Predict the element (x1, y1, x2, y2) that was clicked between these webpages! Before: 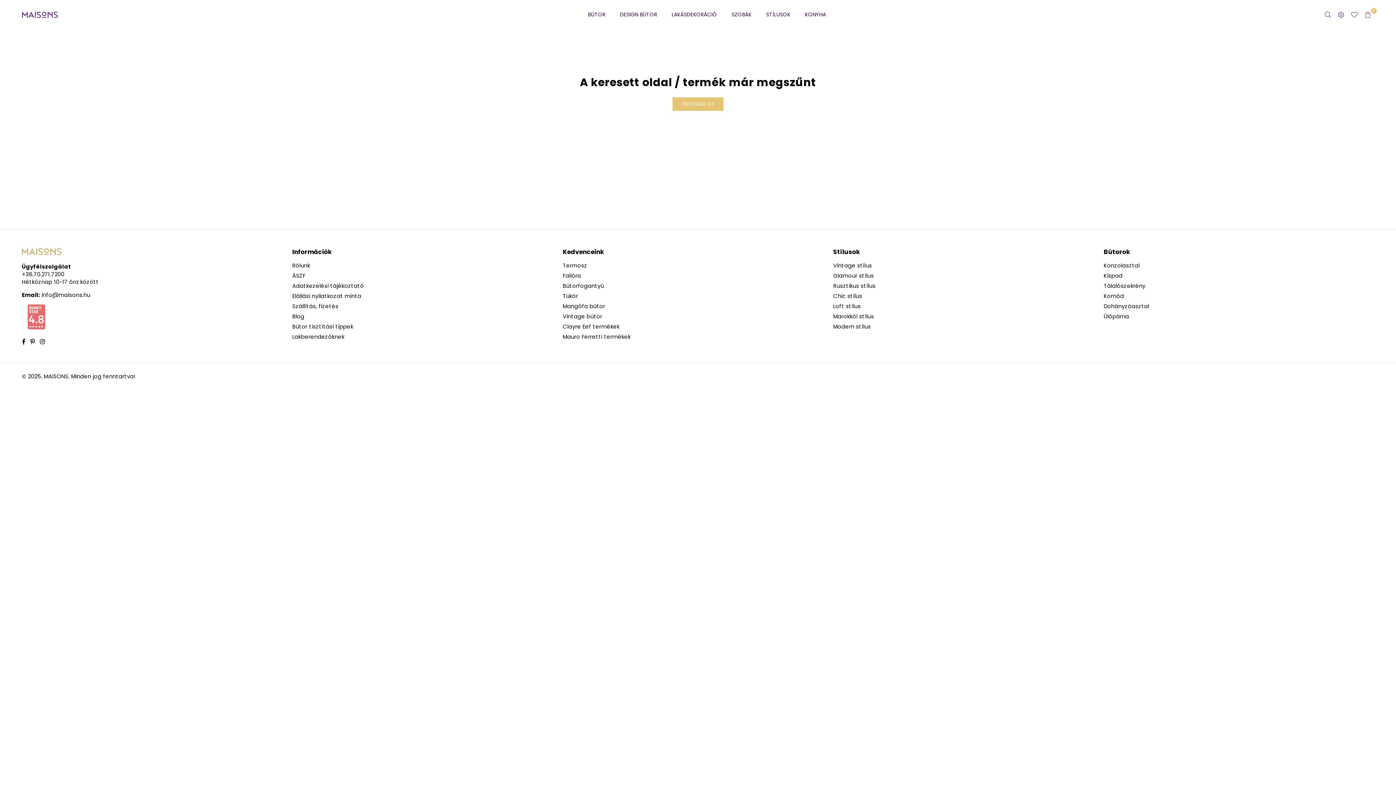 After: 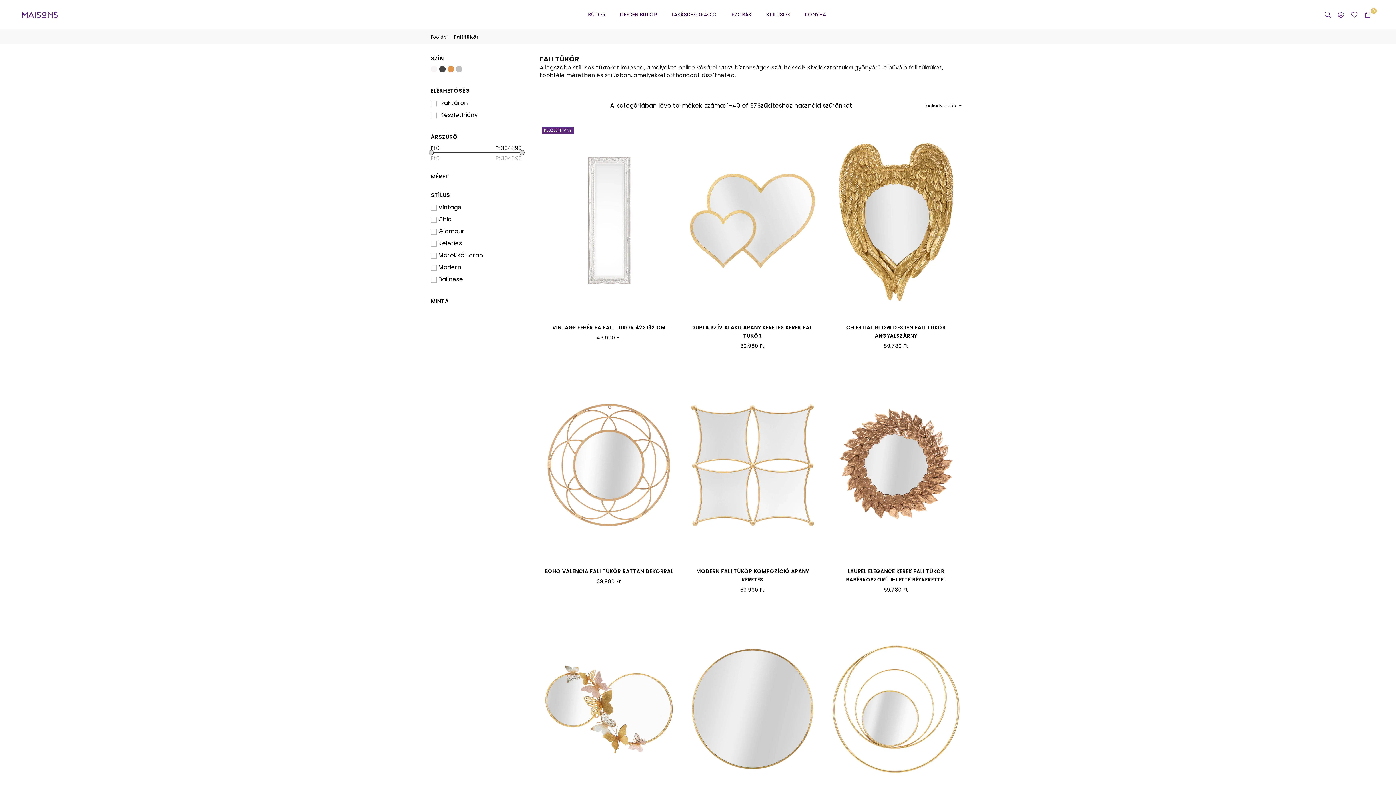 Action: label: Tükör bbox: (562, 292, 578, 300)